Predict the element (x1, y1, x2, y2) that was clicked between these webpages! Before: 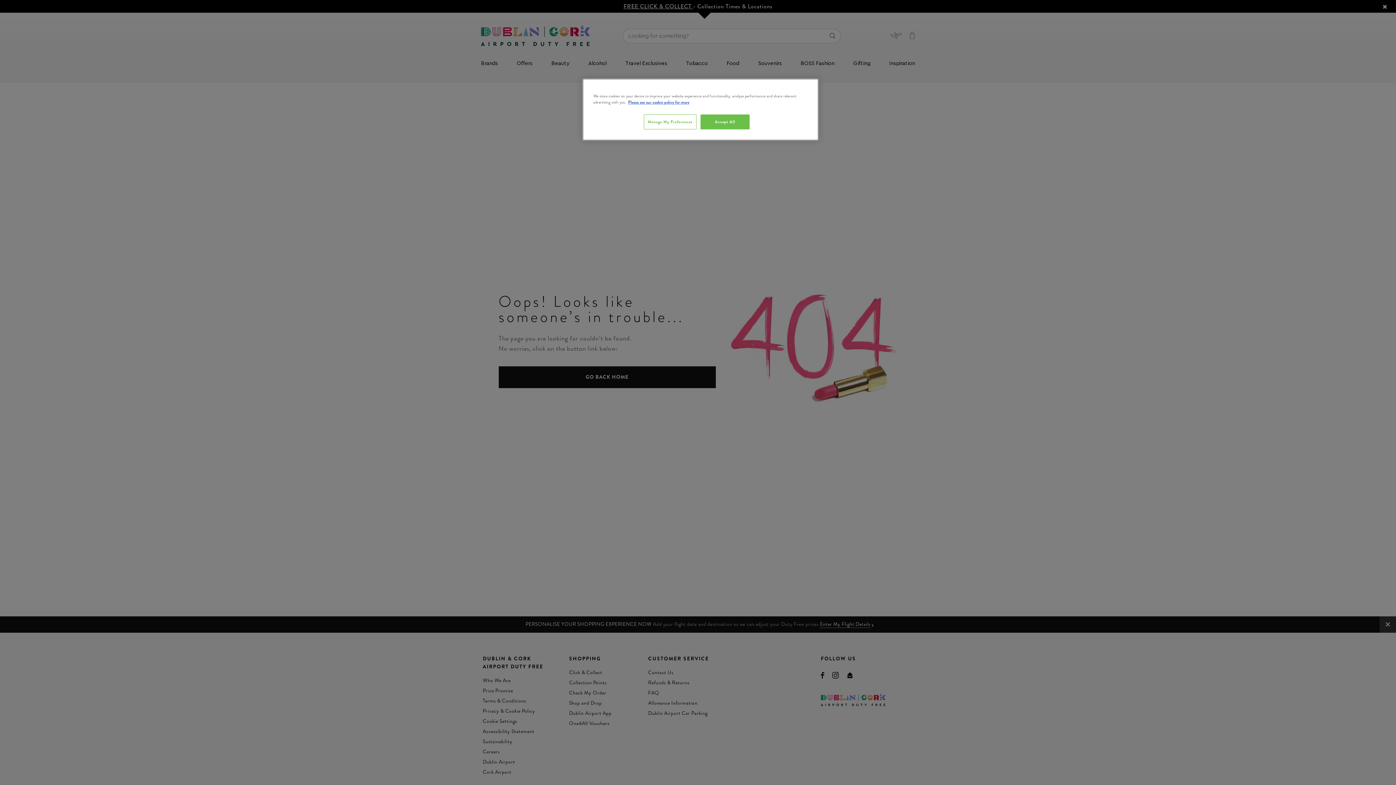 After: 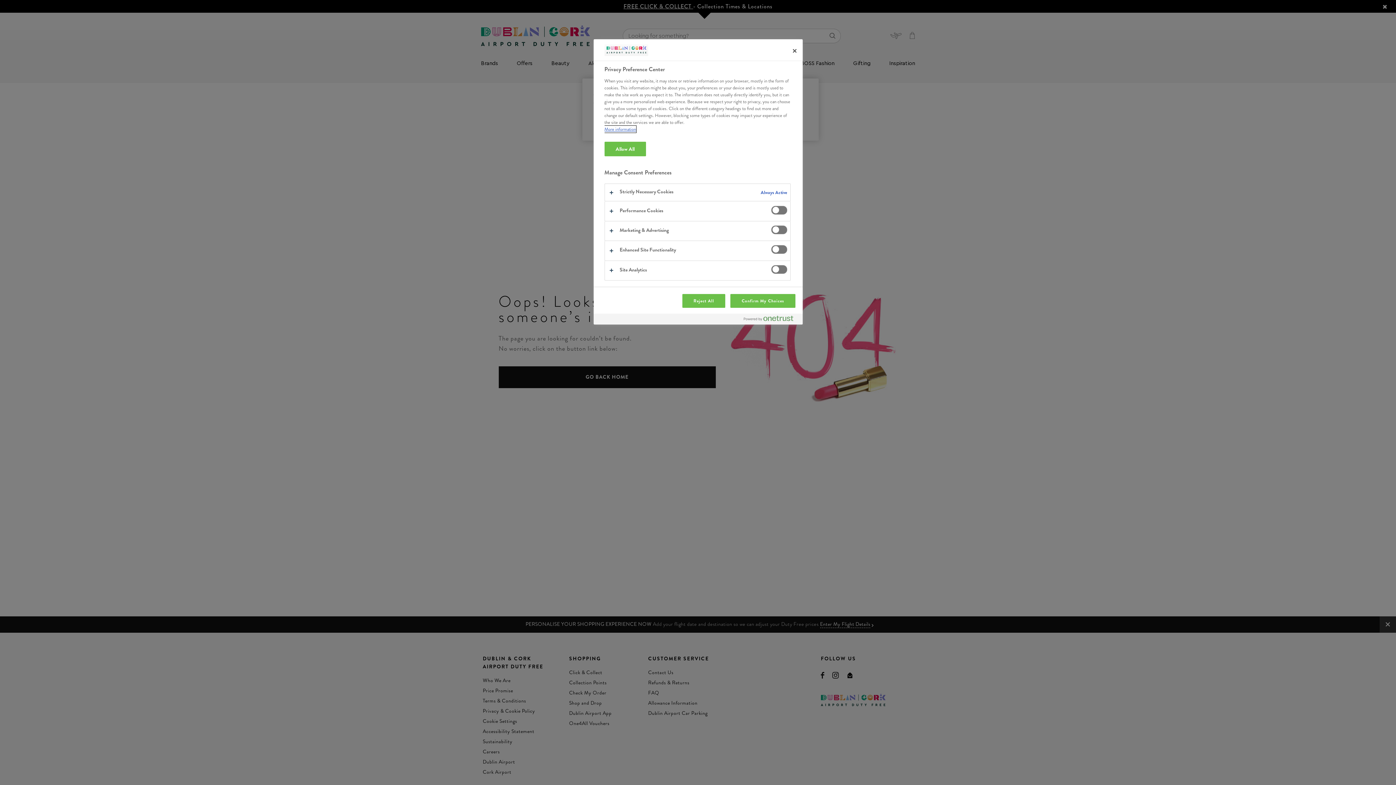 Action: bbox: (643, 114, 696, 129) label: Manage My Preferences